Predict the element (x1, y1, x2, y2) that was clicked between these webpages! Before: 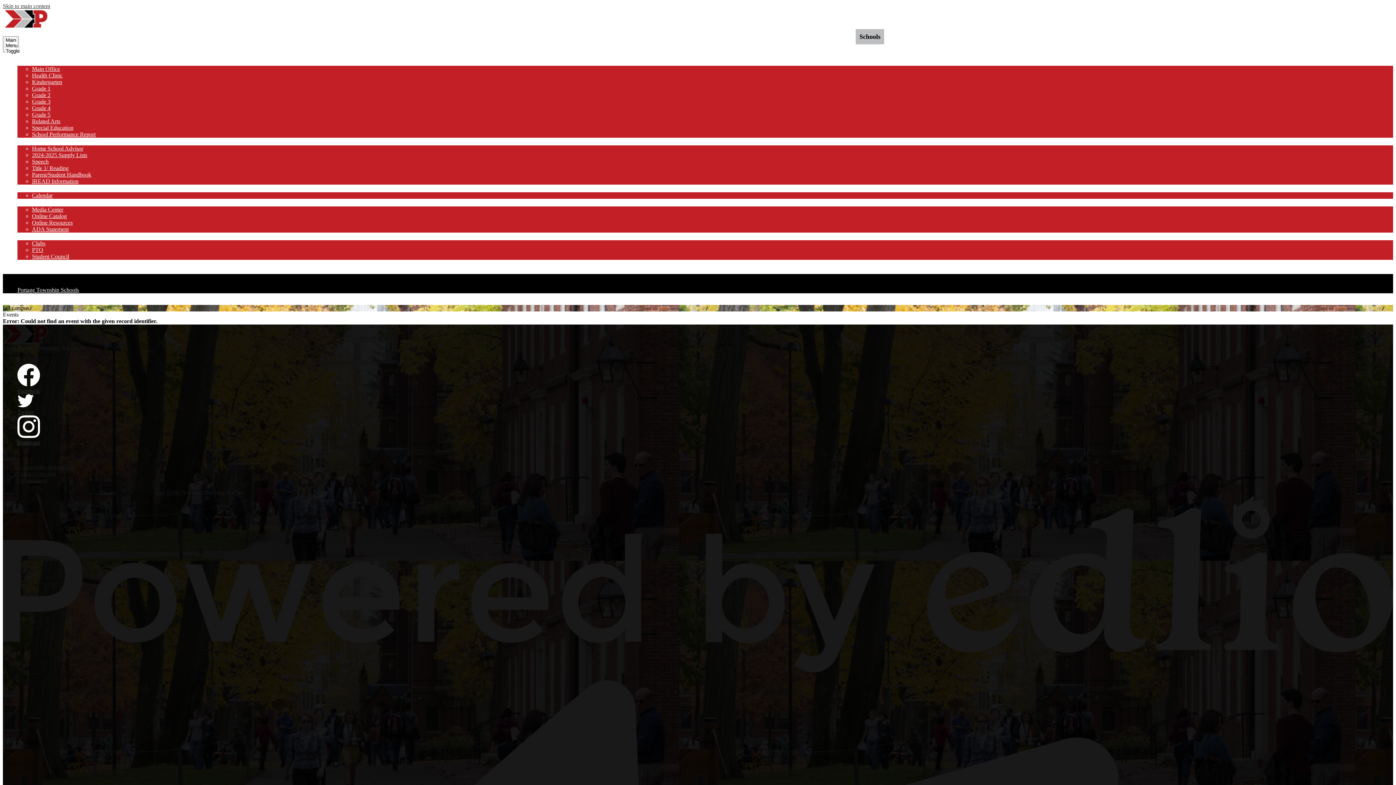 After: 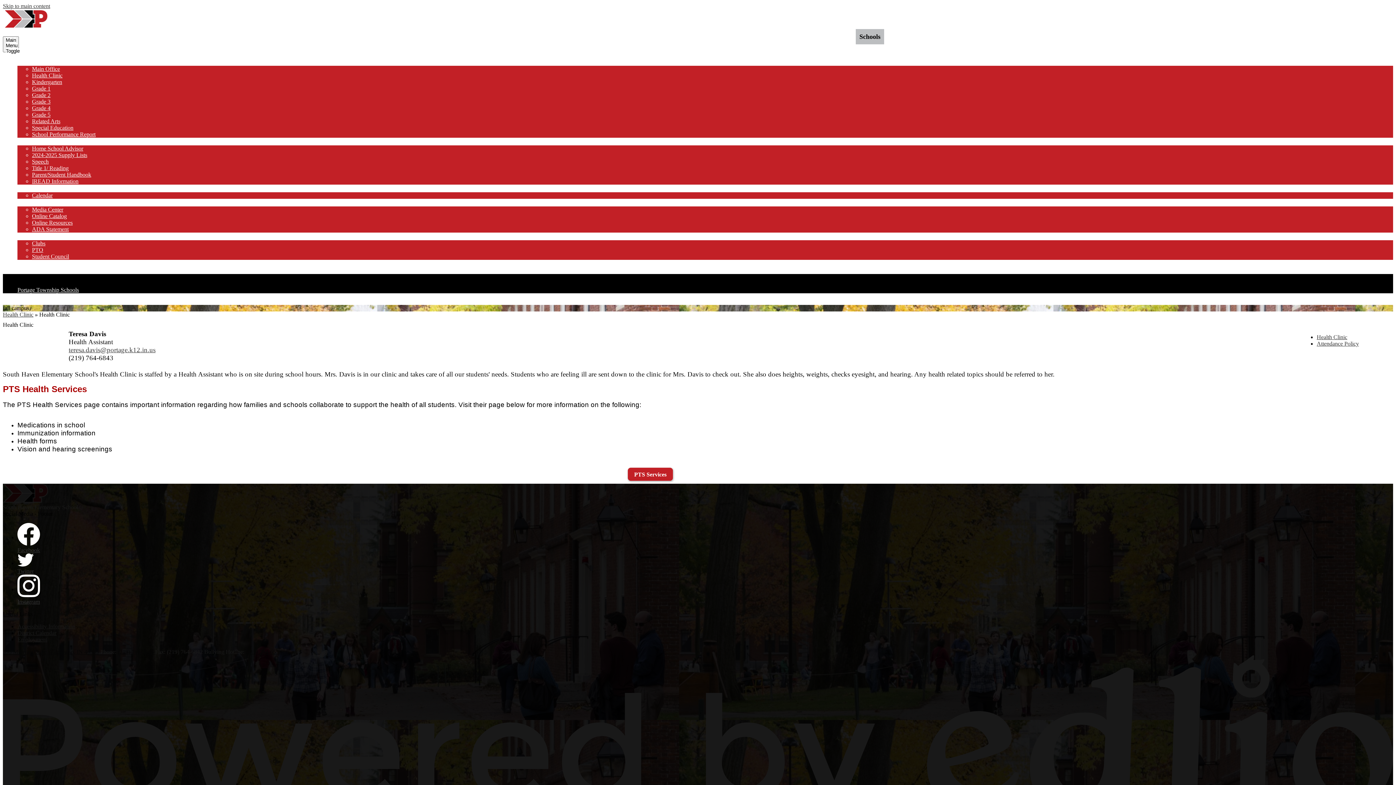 Action: bbox: (32, 72, 62, 78) label: Health Clinic